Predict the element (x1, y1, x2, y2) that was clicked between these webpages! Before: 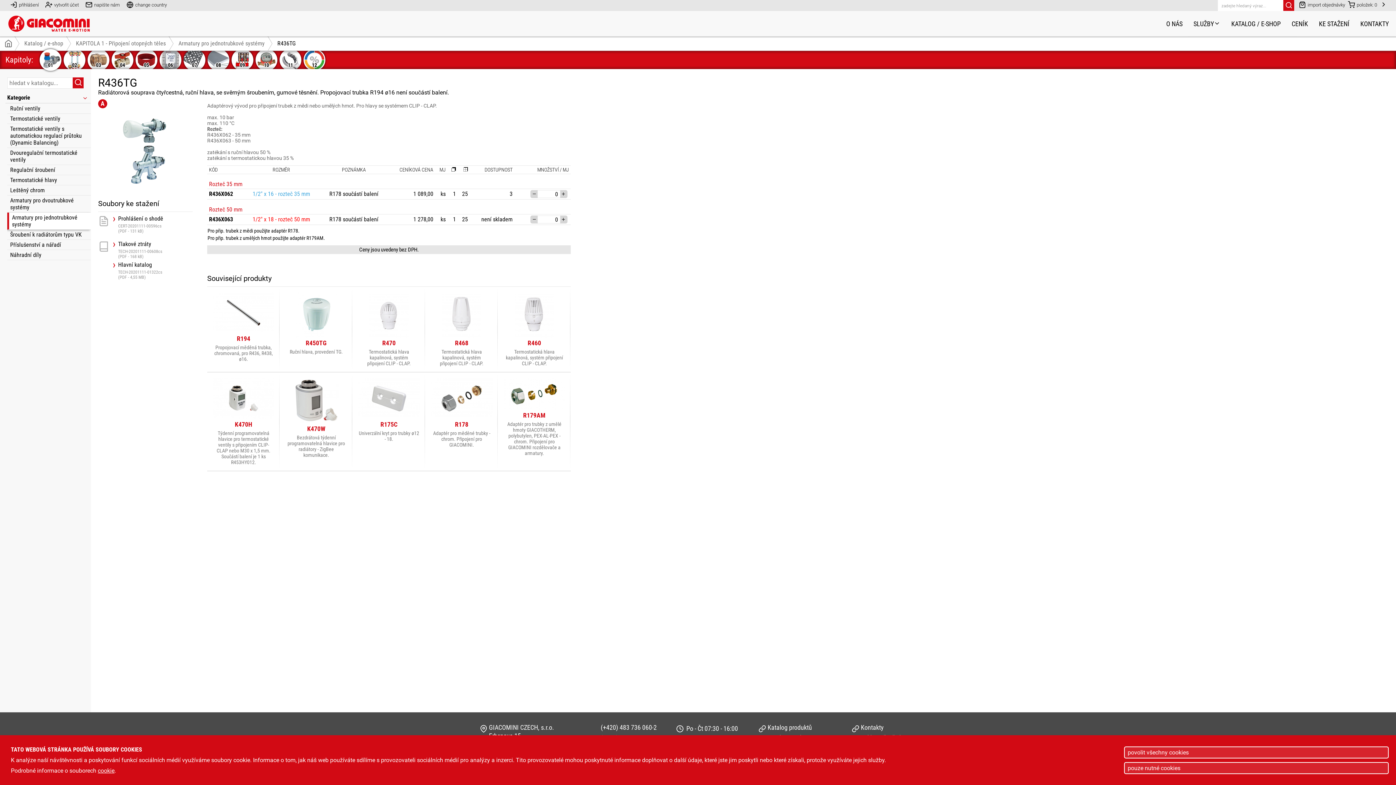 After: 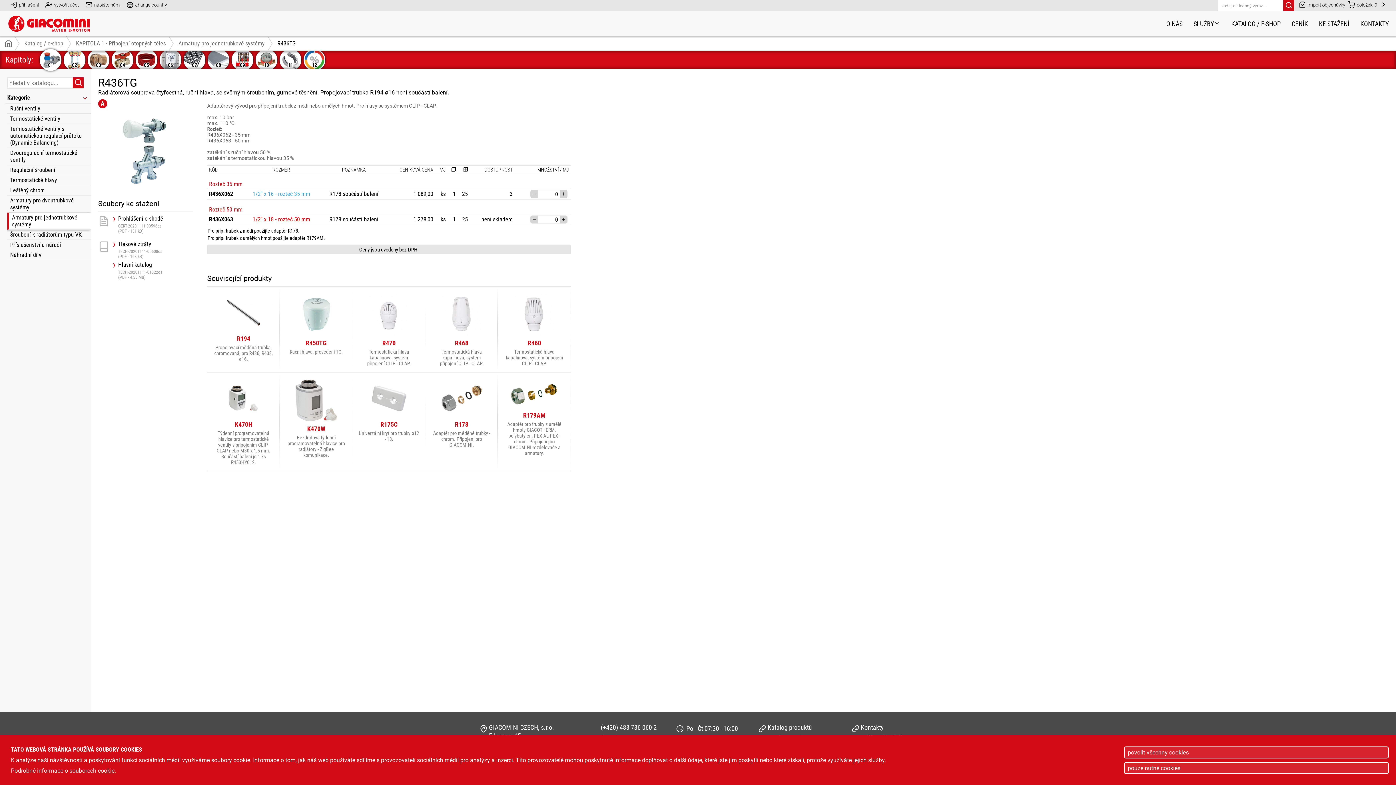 Action: bbox: (126, 0, 166, 10) label: change country